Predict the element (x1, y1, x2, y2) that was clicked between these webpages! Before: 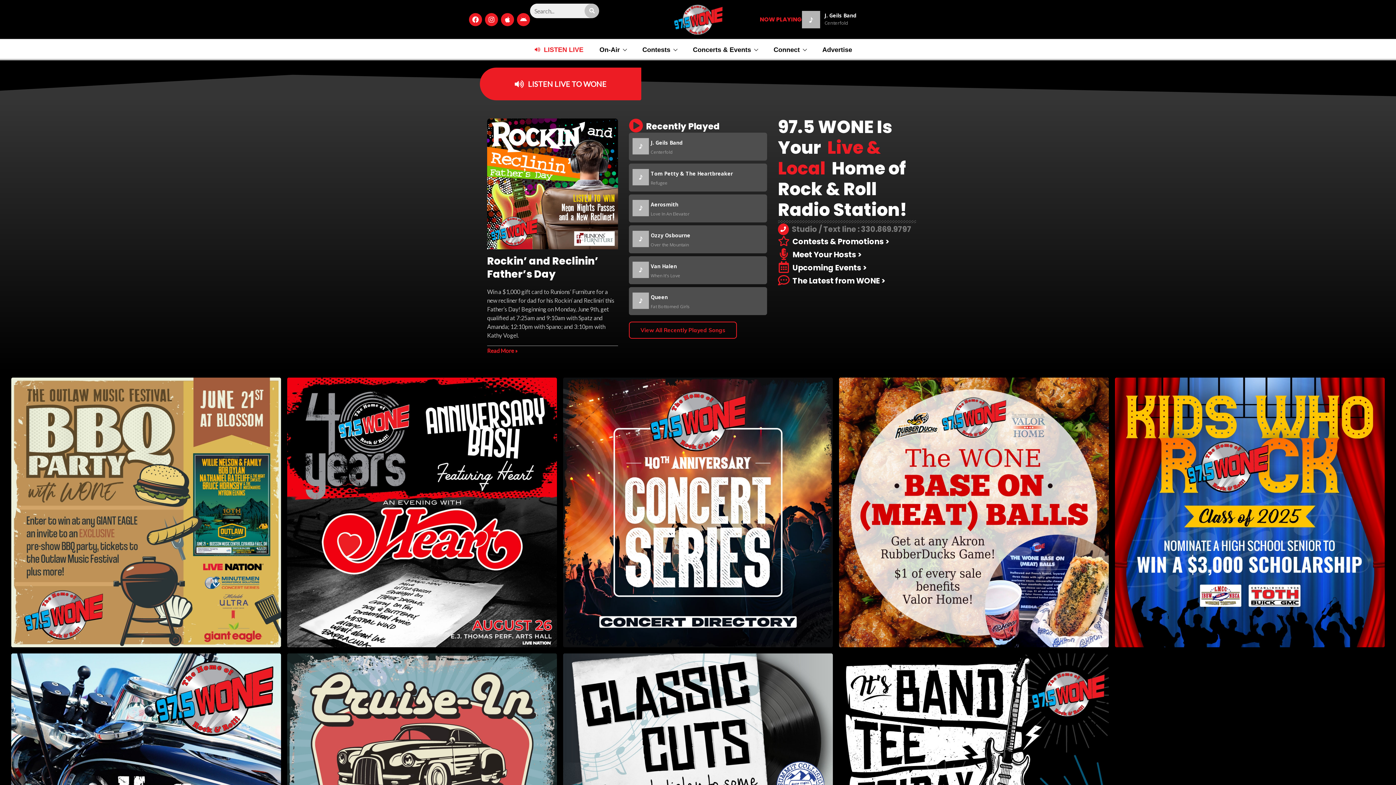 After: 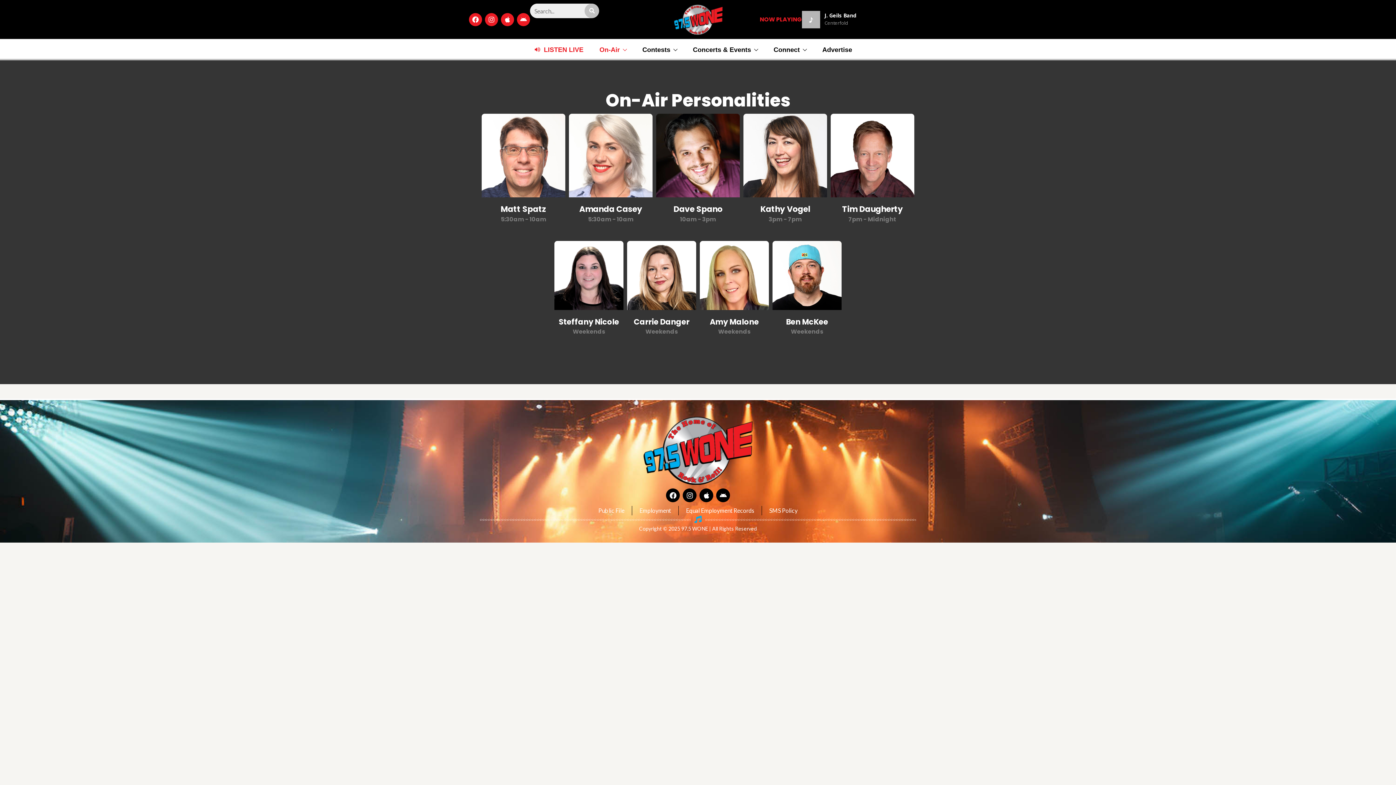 Action: label: On-Air bbox: (595, 44, 630, 55)